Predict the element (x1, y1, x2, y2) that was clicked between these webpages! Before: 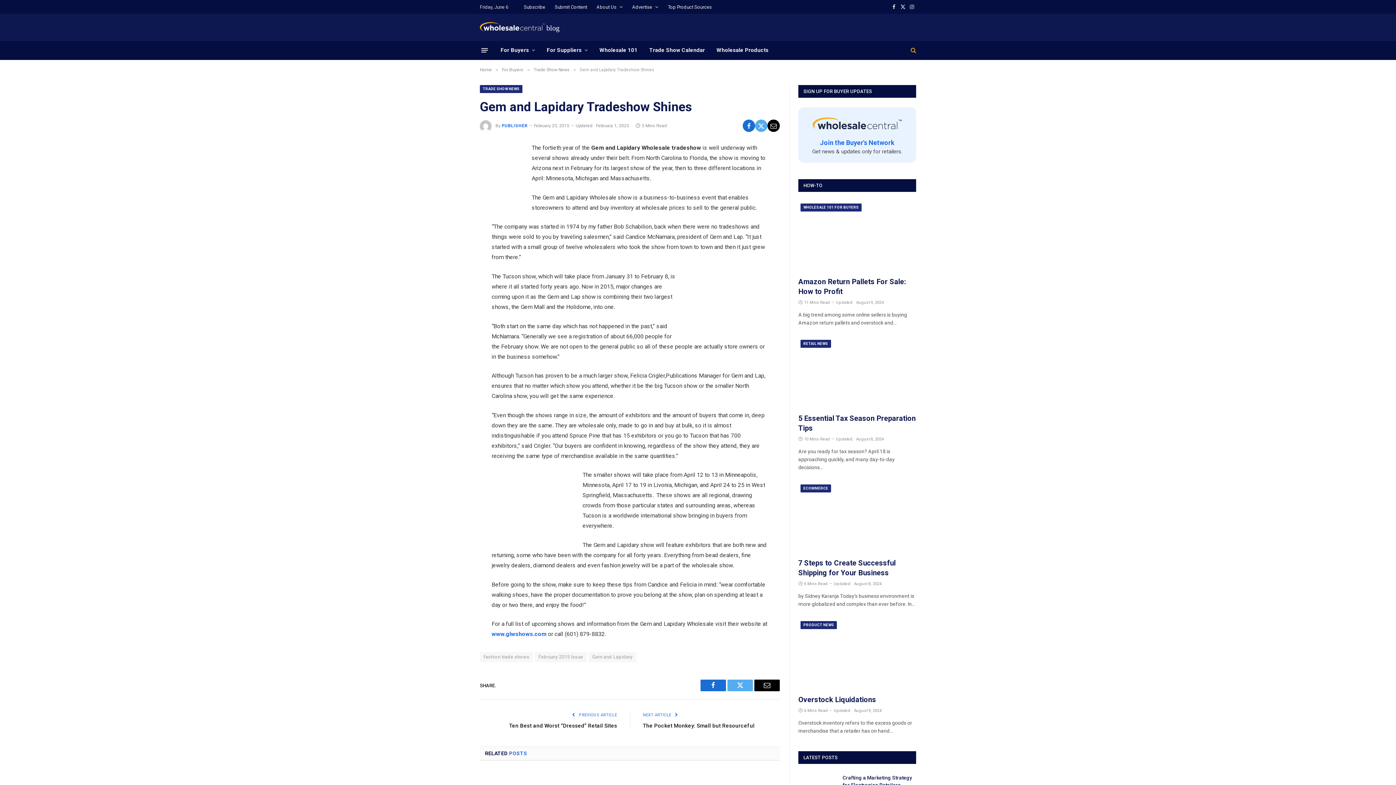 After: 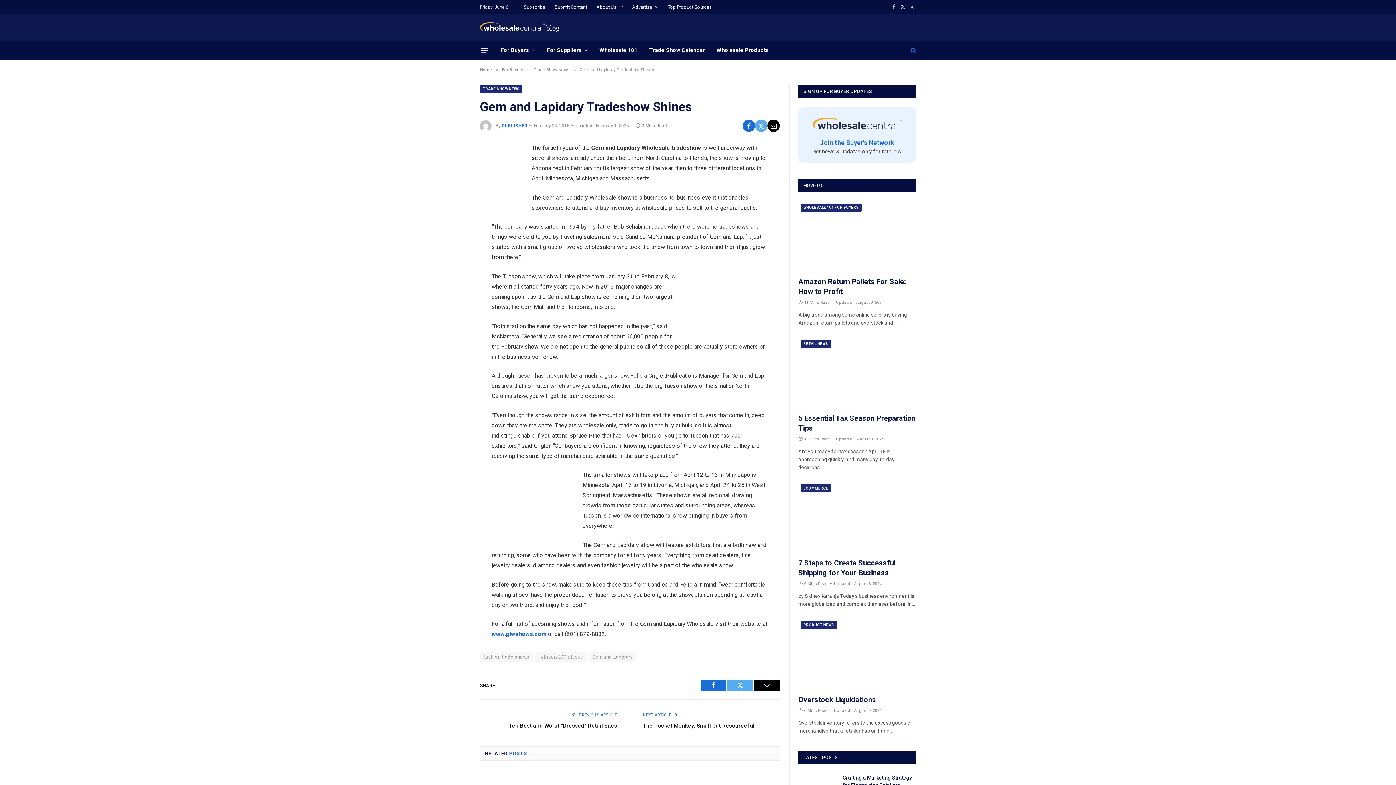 Action: bbox: (909, 42, 916, 58)